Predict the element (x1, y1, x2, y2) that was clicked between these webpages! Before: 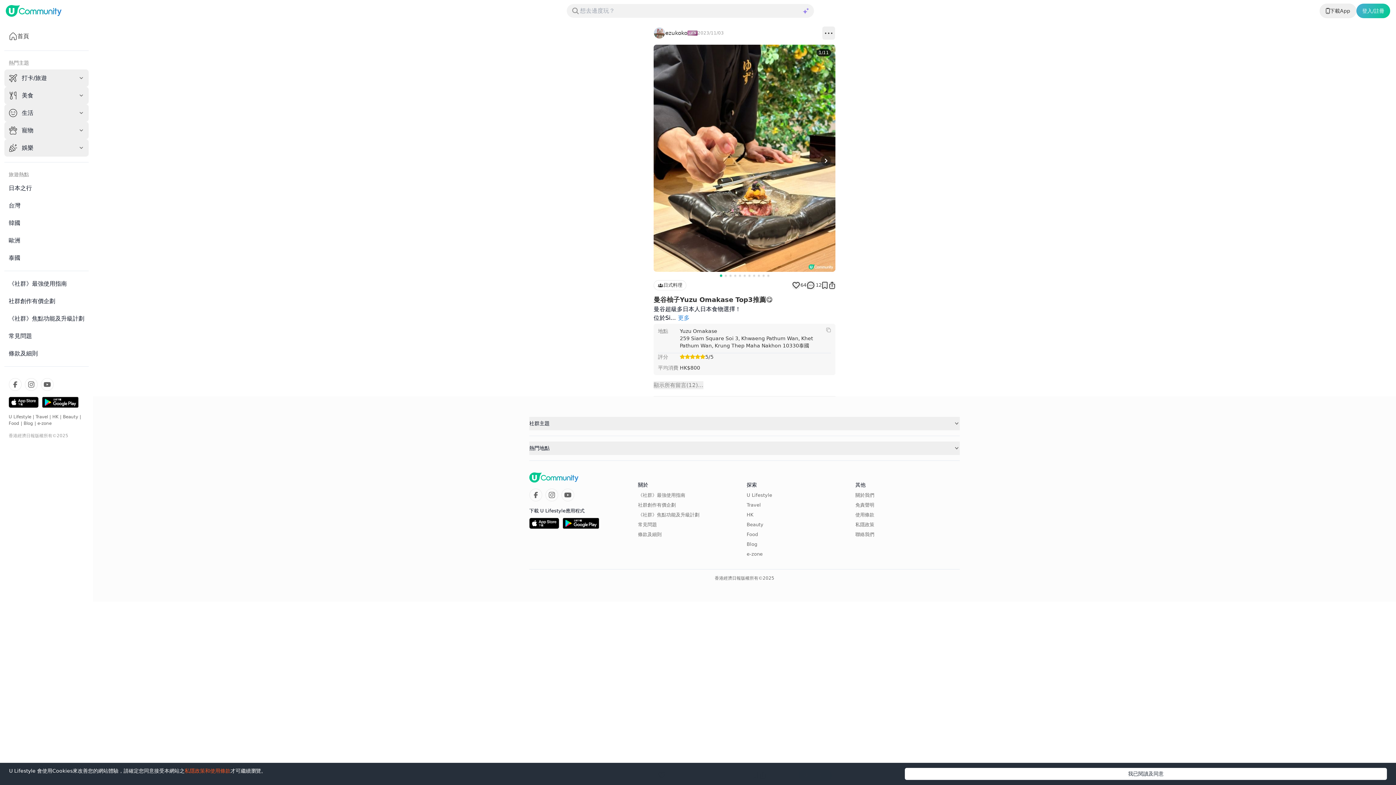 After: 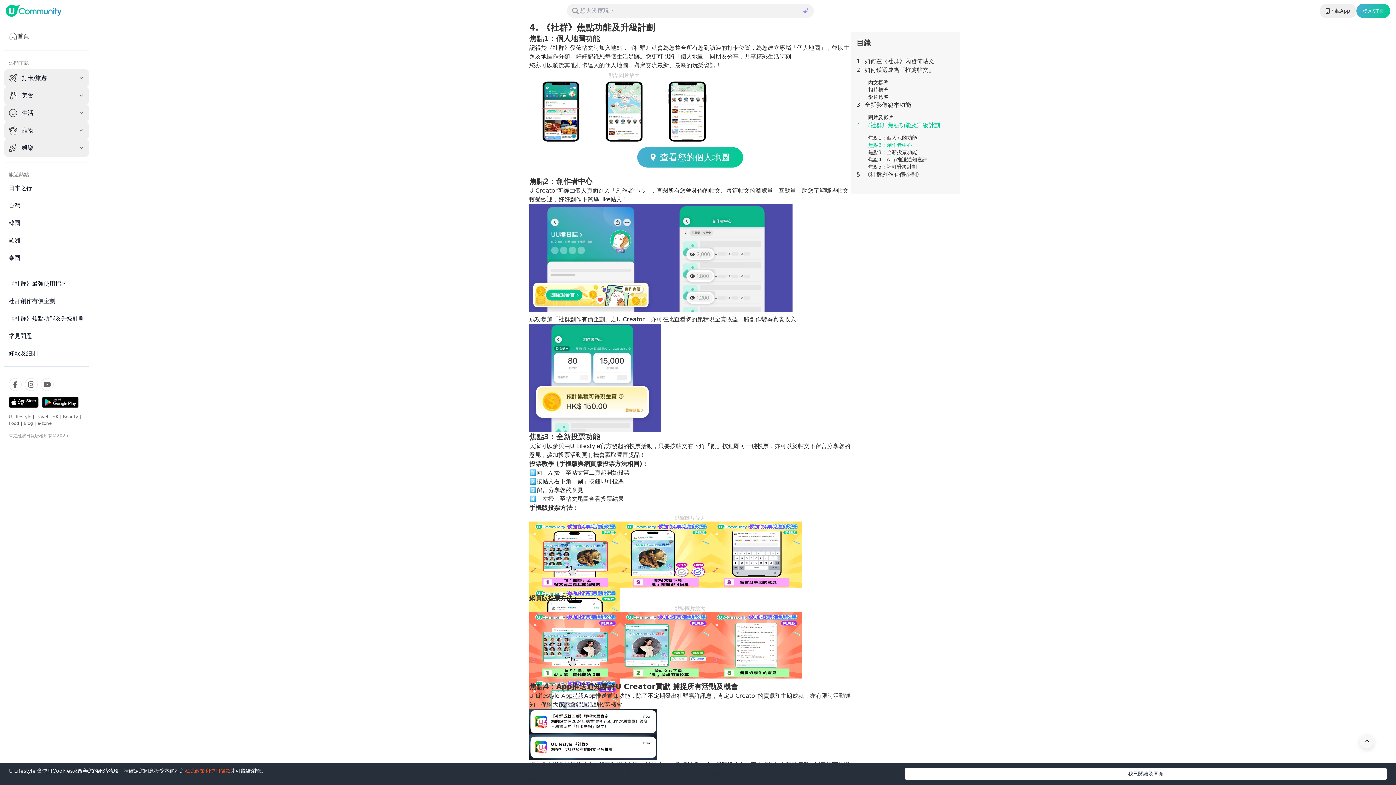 Action: label: 《社群》焦點功能及升級計劃 bbox: (638, 512, 699, 517)